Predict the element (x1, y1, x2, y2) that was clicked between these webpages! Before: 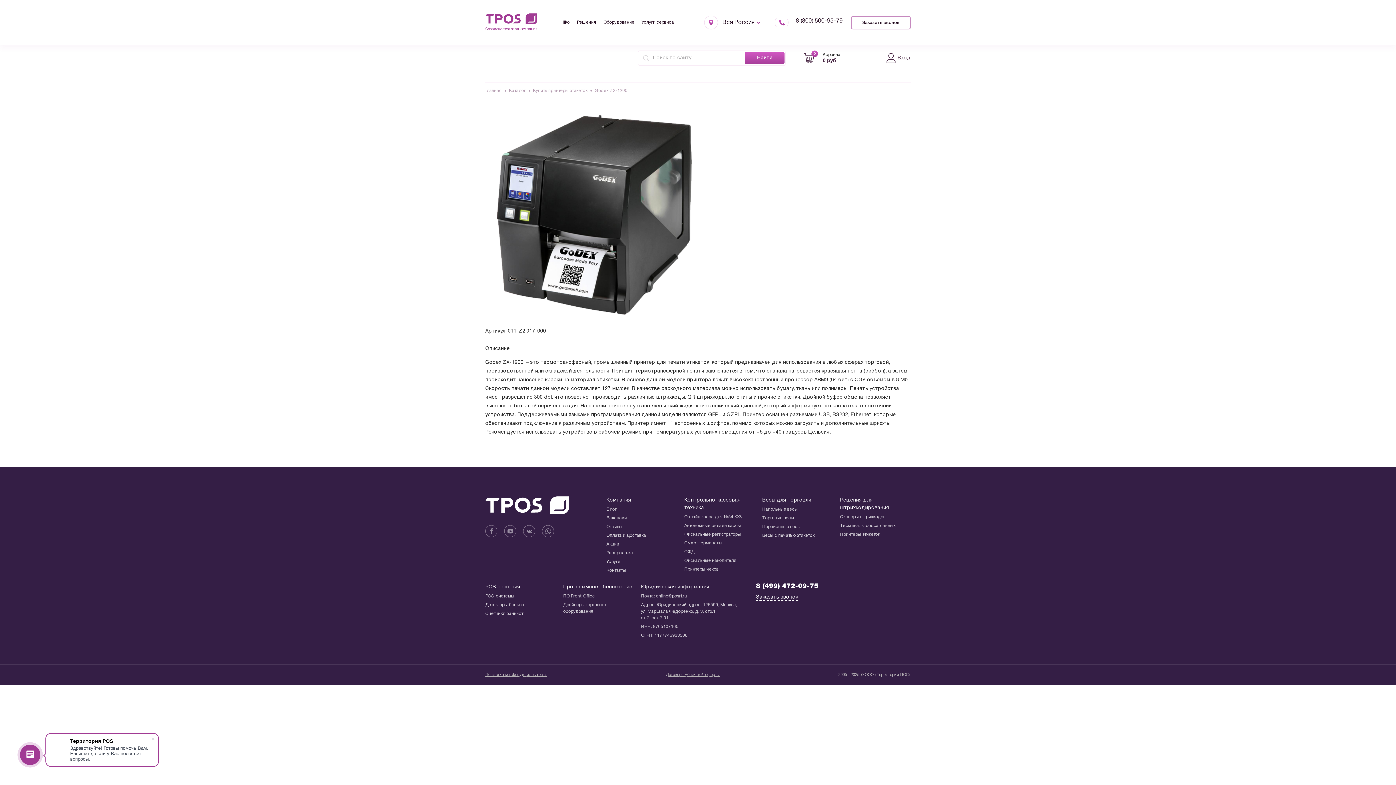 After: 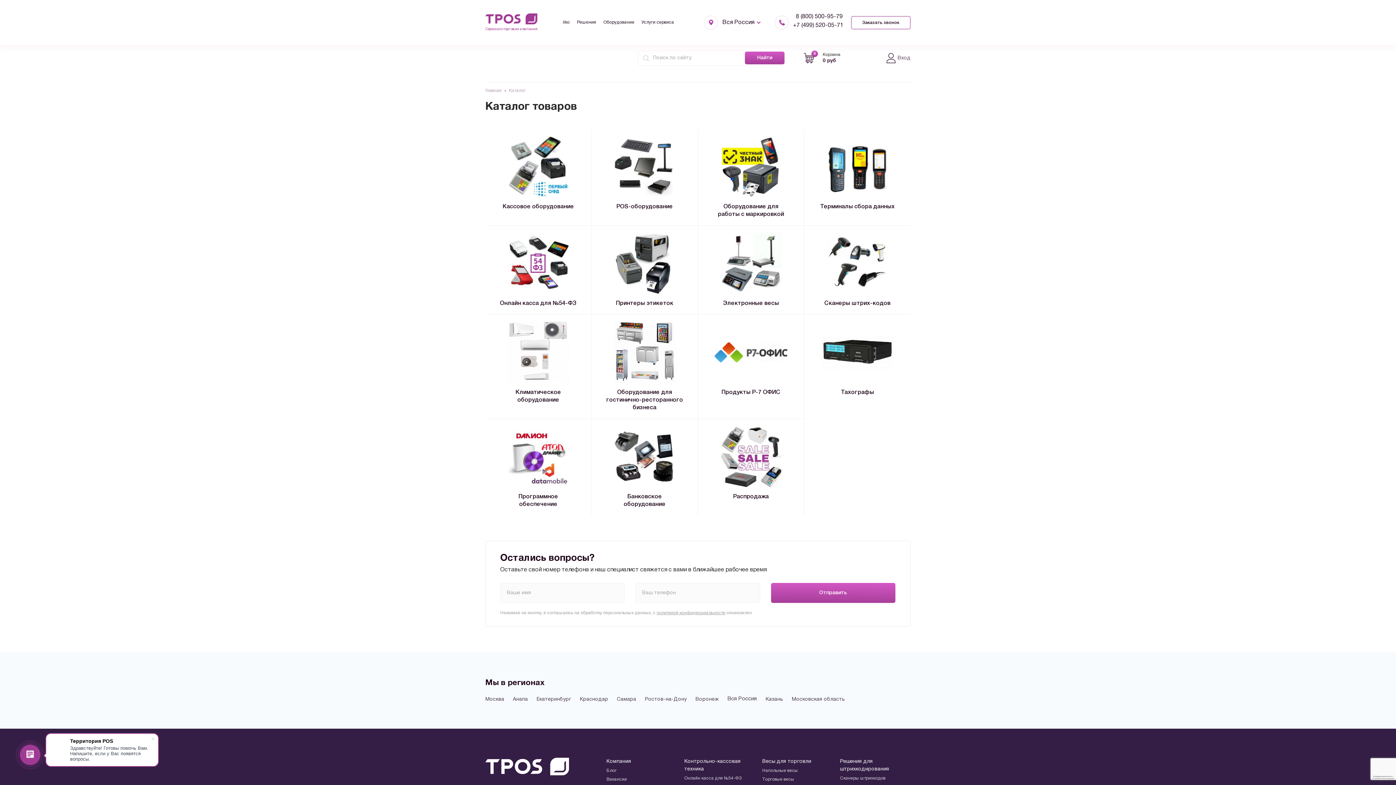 Action: bbox: (509, 88, 531, 93) label: Каталог